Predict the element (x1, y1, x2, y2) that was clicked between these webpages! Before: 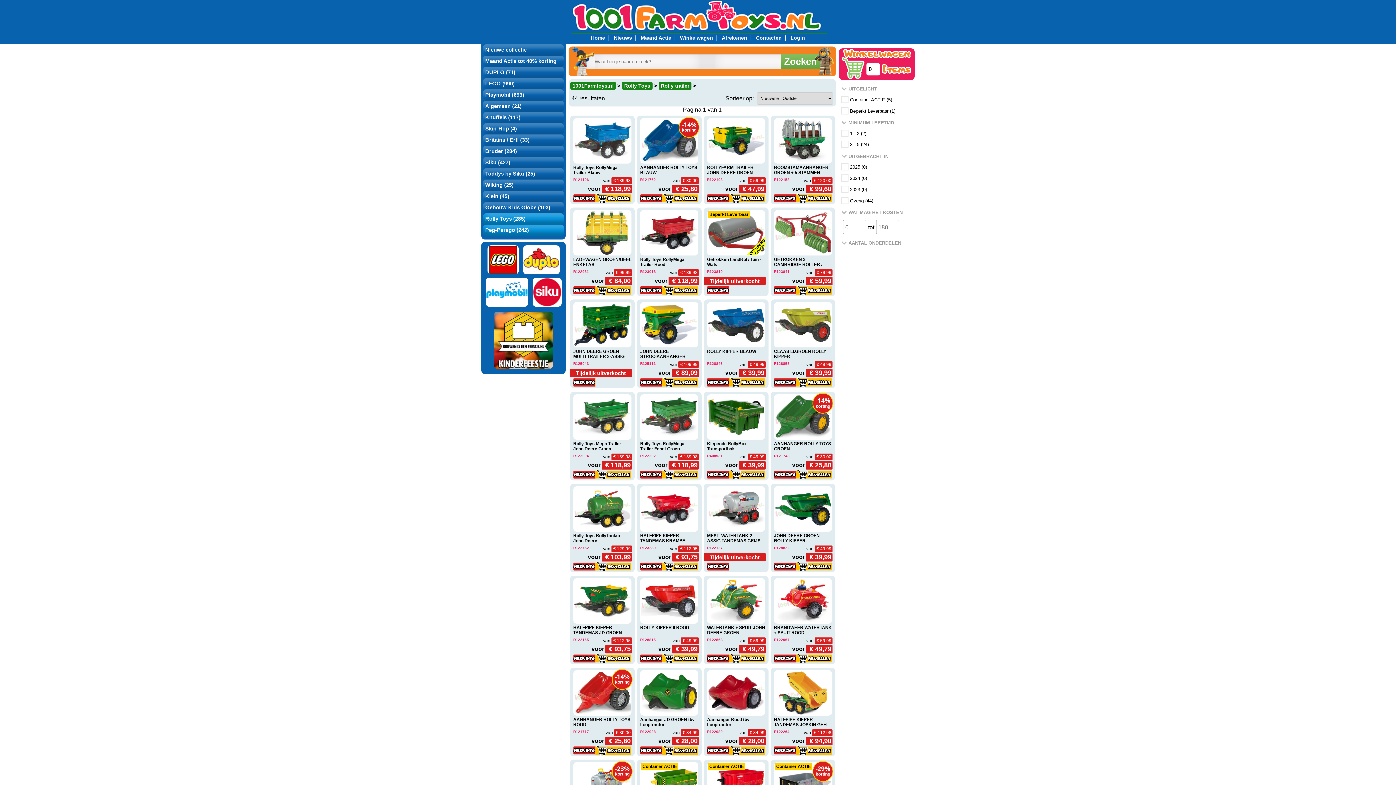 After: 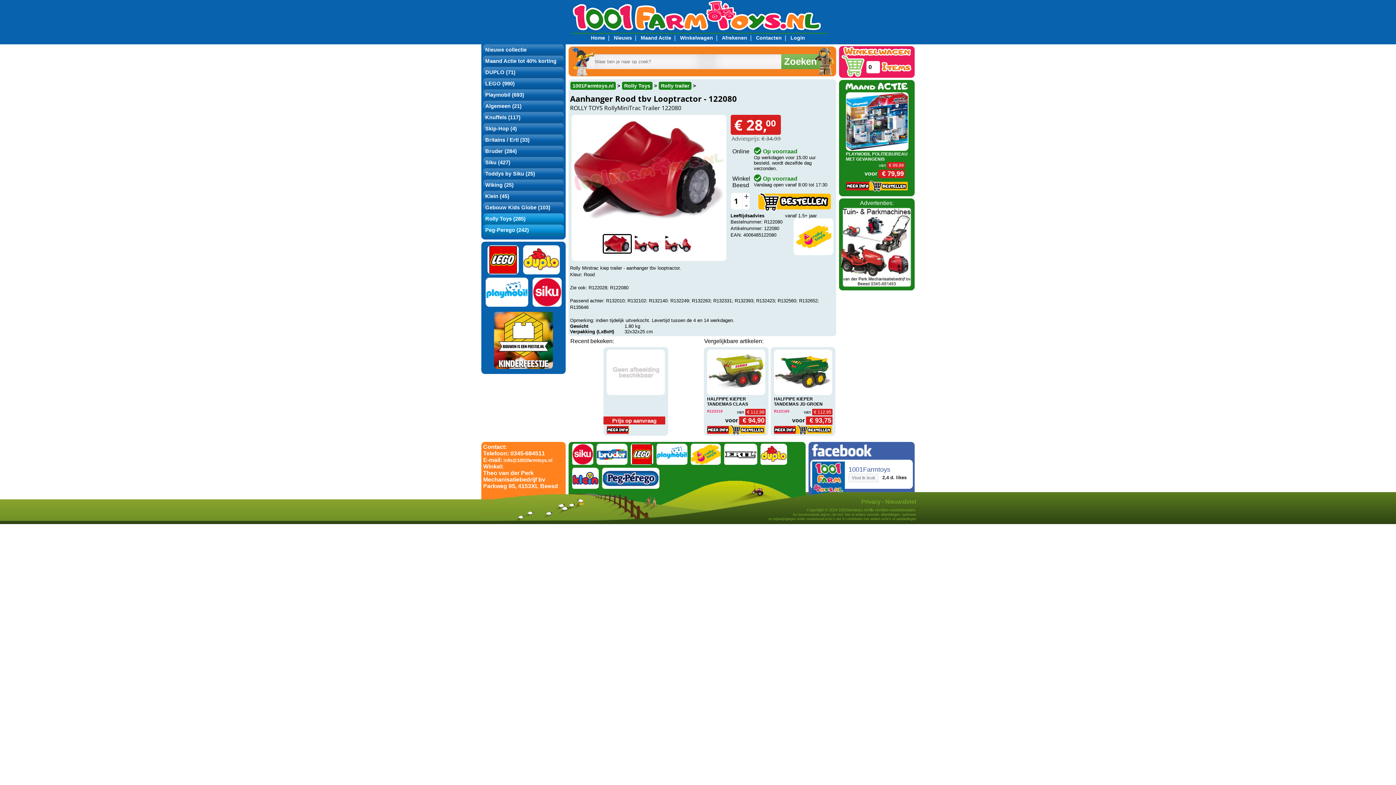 Action: label: Aanhanger Rood tbv Looptractor bbox: (707, 717, 749, 727)